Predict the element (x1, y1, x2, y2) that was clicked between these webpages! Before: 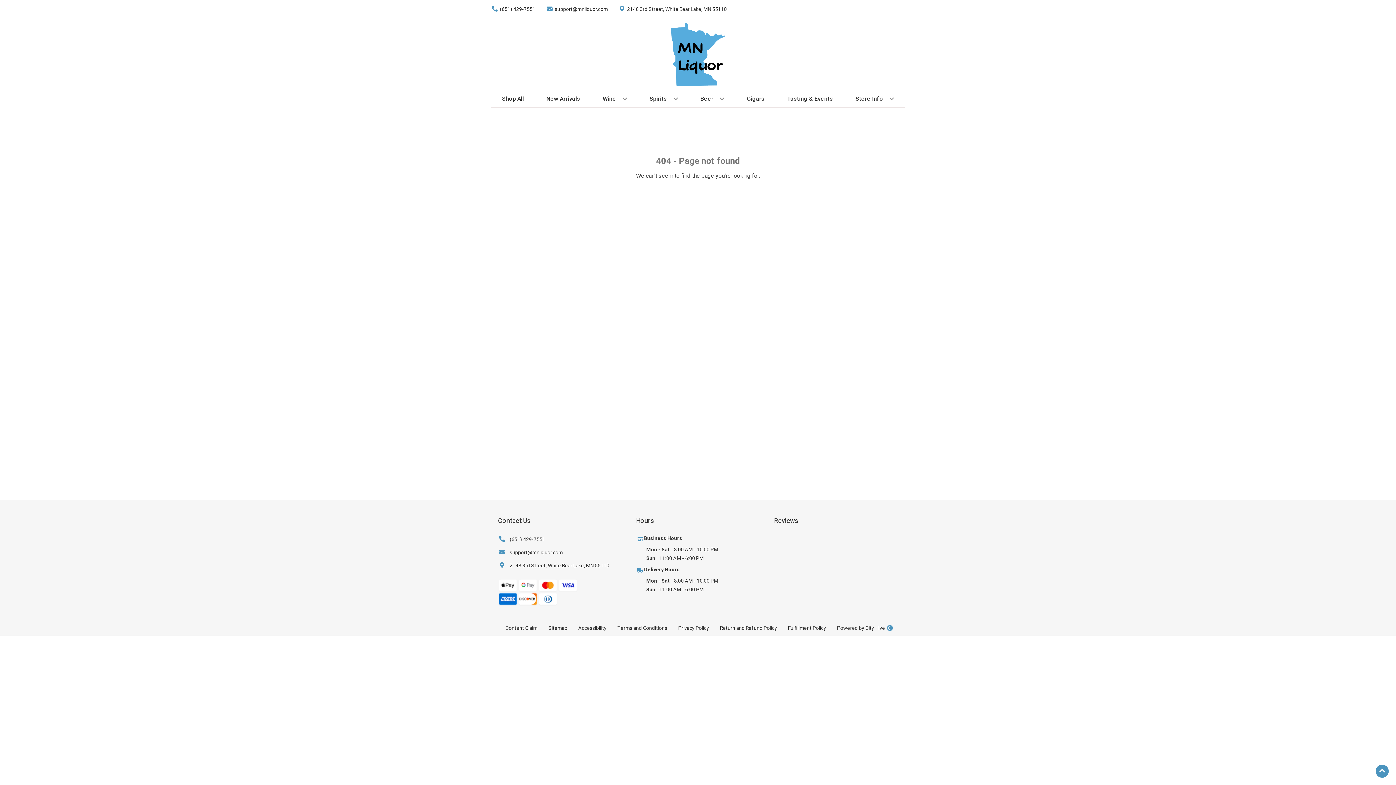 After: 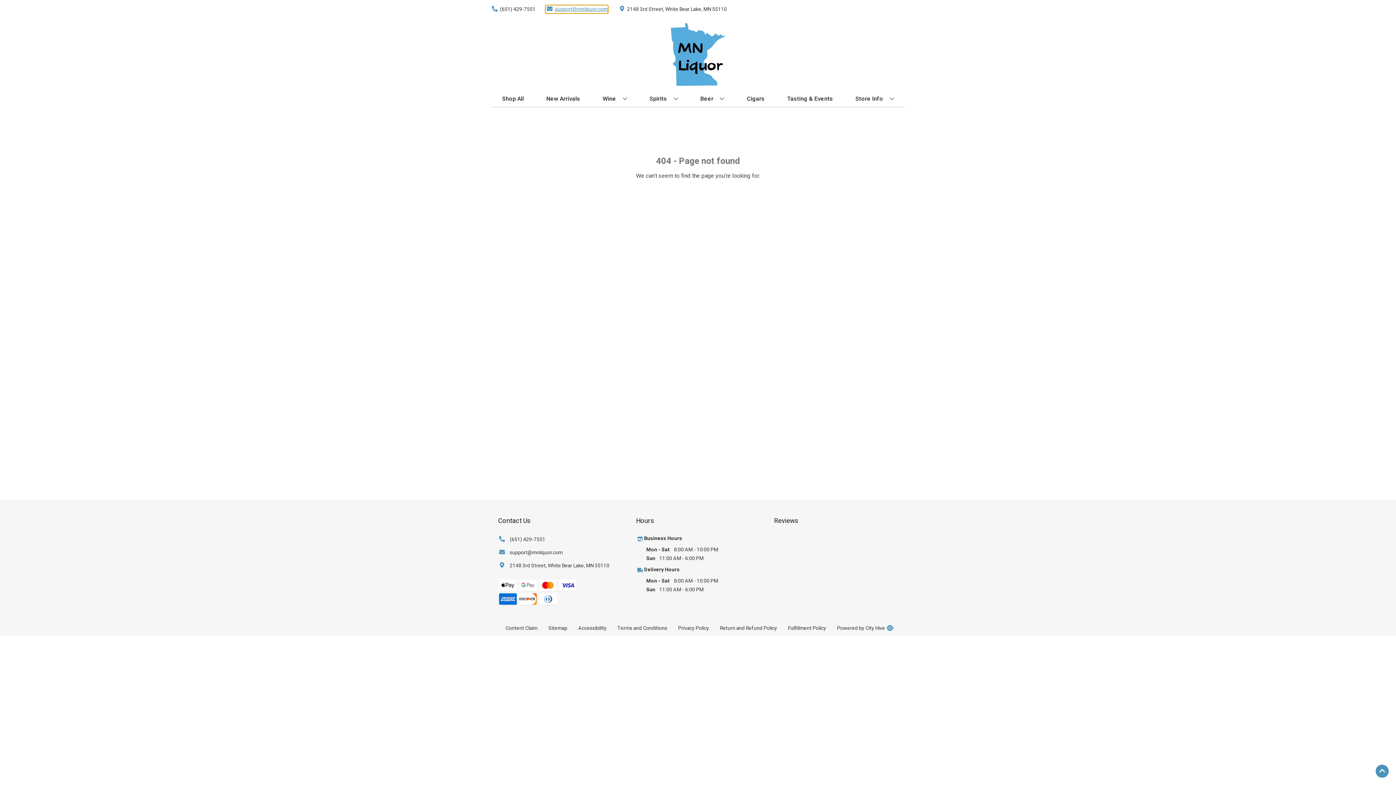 Action: label: Store Email address is support@mnliquor.com Clicking will open a link in a new tab bbox: (545, 5, 608, 12)